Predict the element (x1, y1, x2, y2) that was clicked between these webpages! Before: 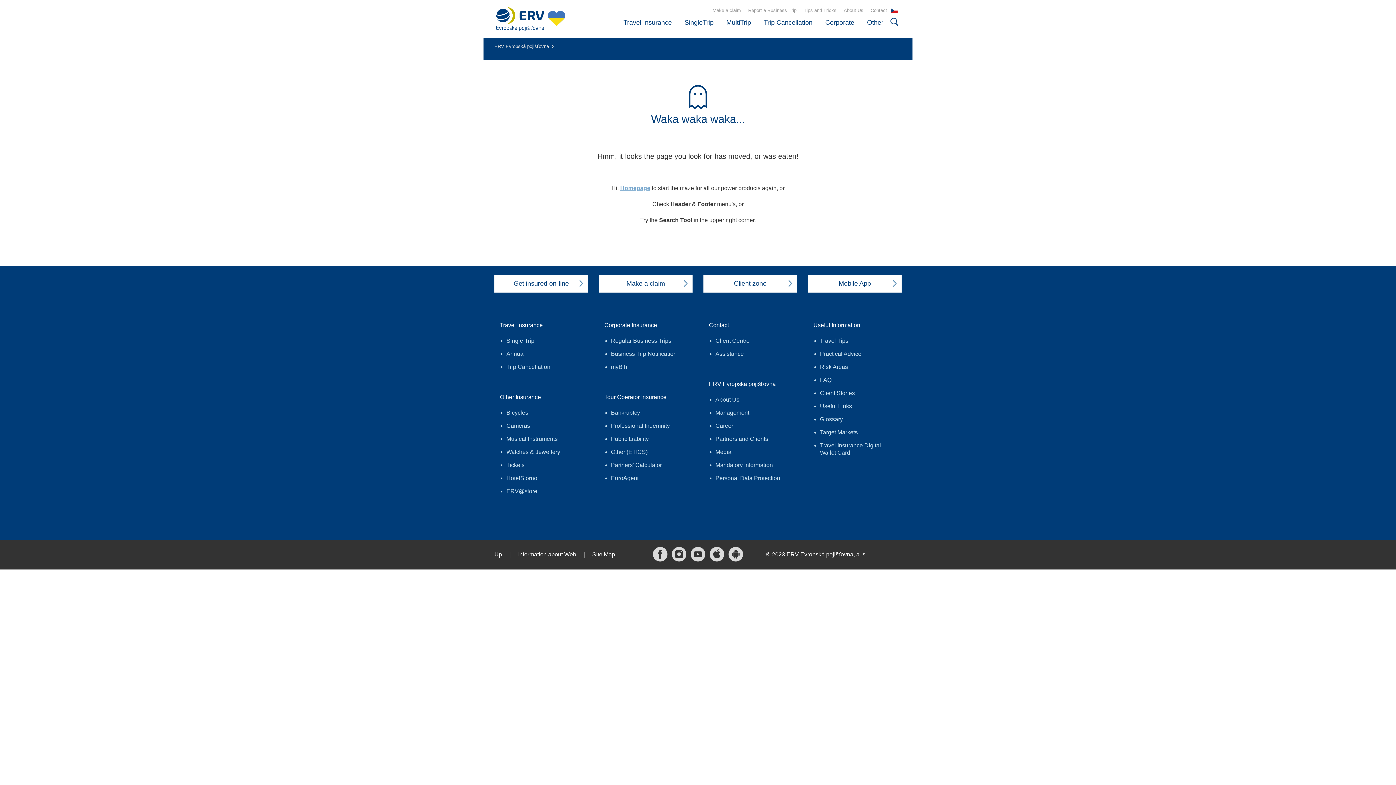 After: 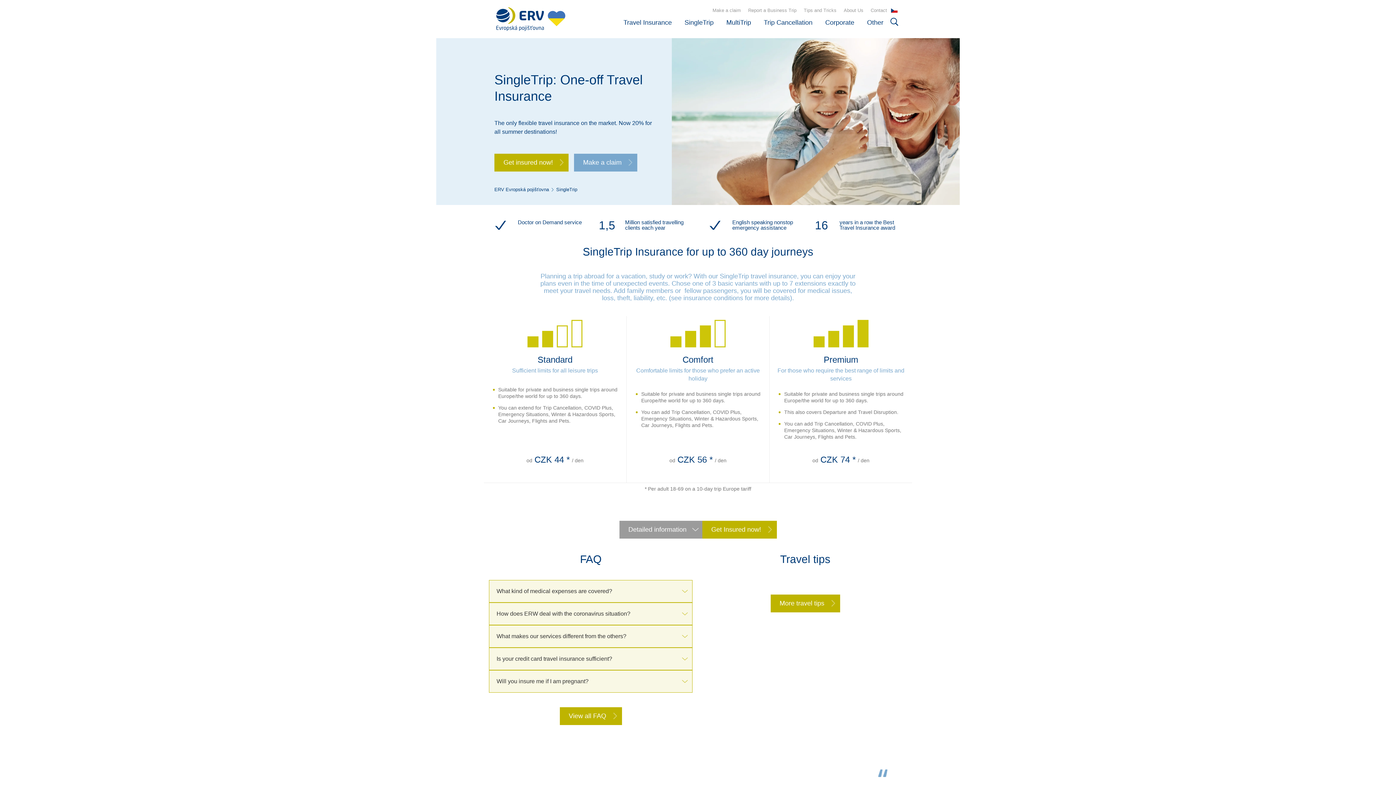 Action: label: SingleTrip bbox: (684, 18, 713, 26)